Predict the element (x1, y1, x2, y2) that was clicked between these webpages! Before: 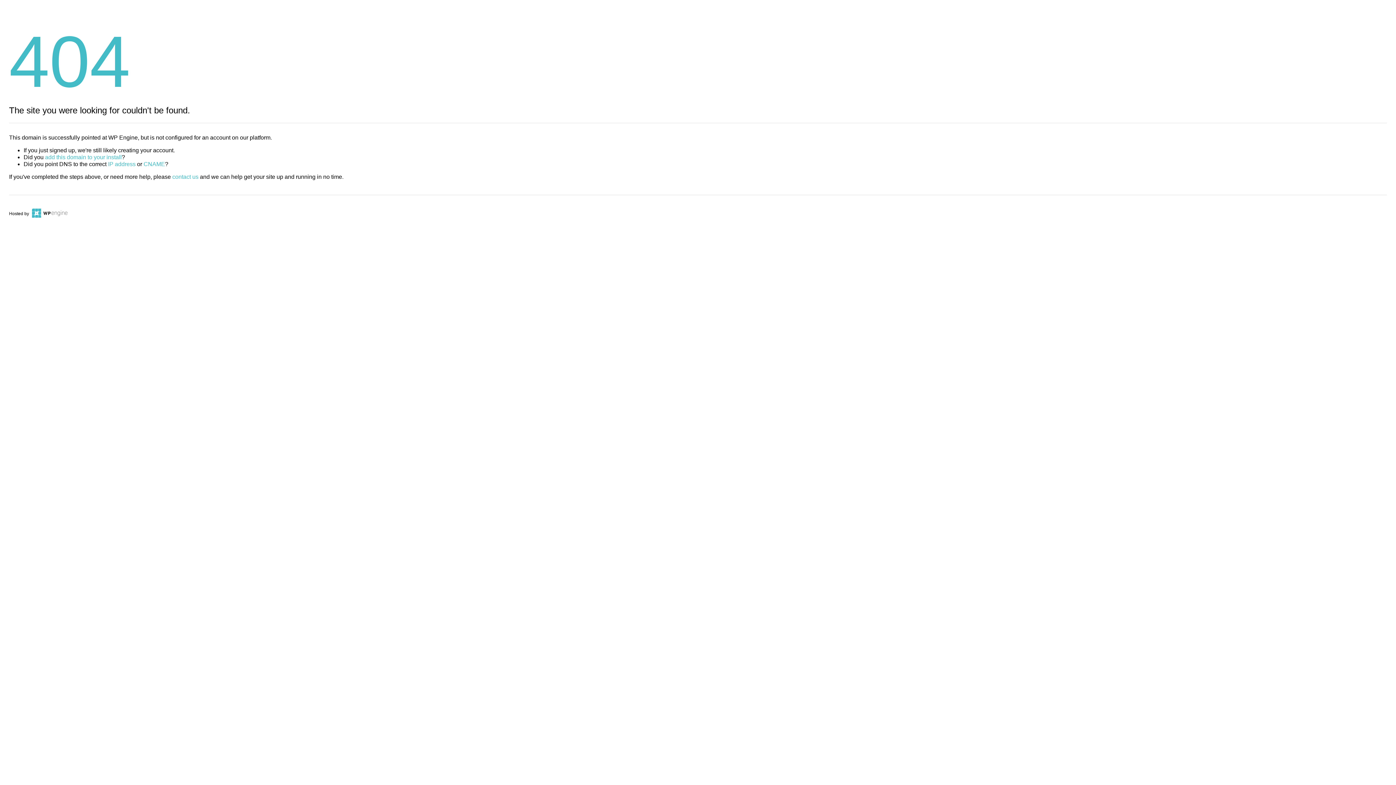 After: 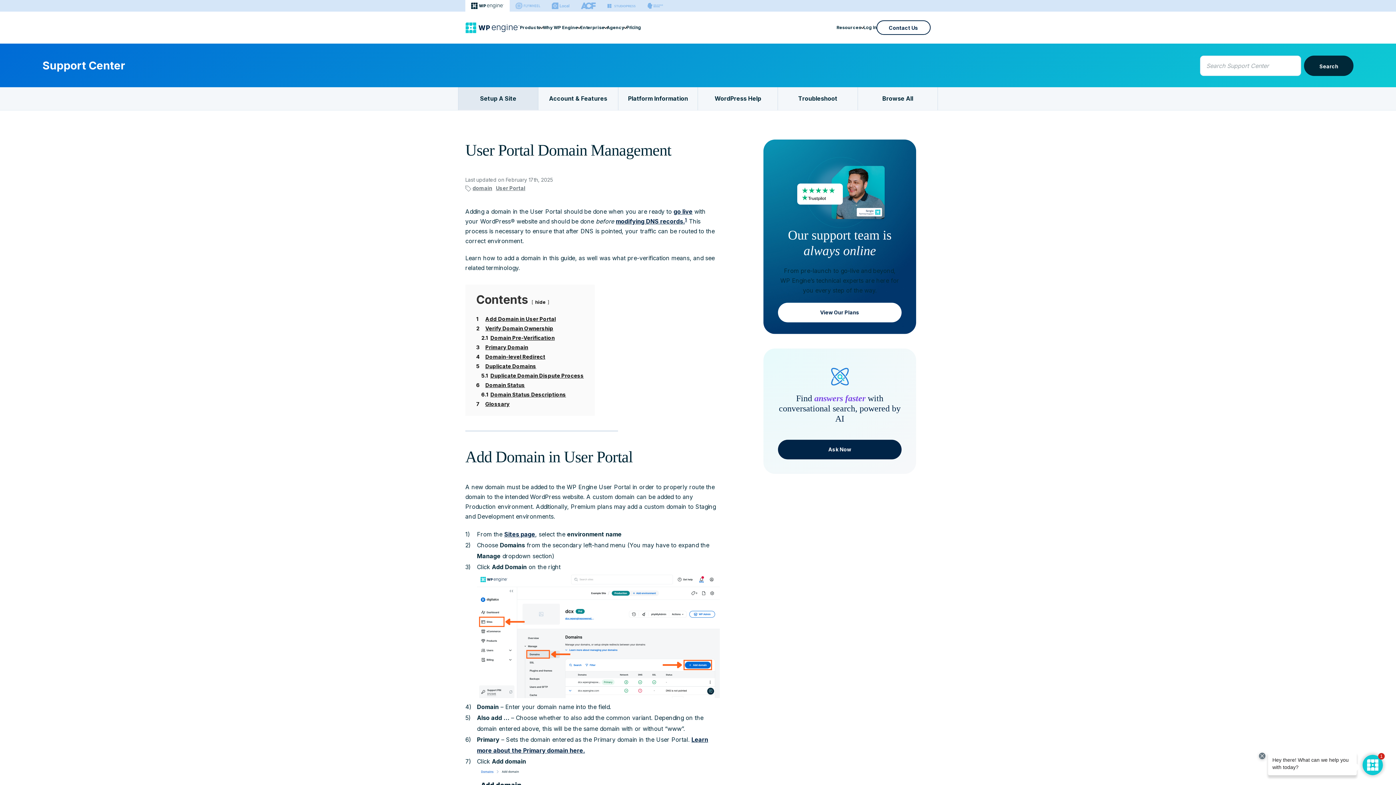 Action: label: add this domain to your install bbox: (45, 154, 121, 160)